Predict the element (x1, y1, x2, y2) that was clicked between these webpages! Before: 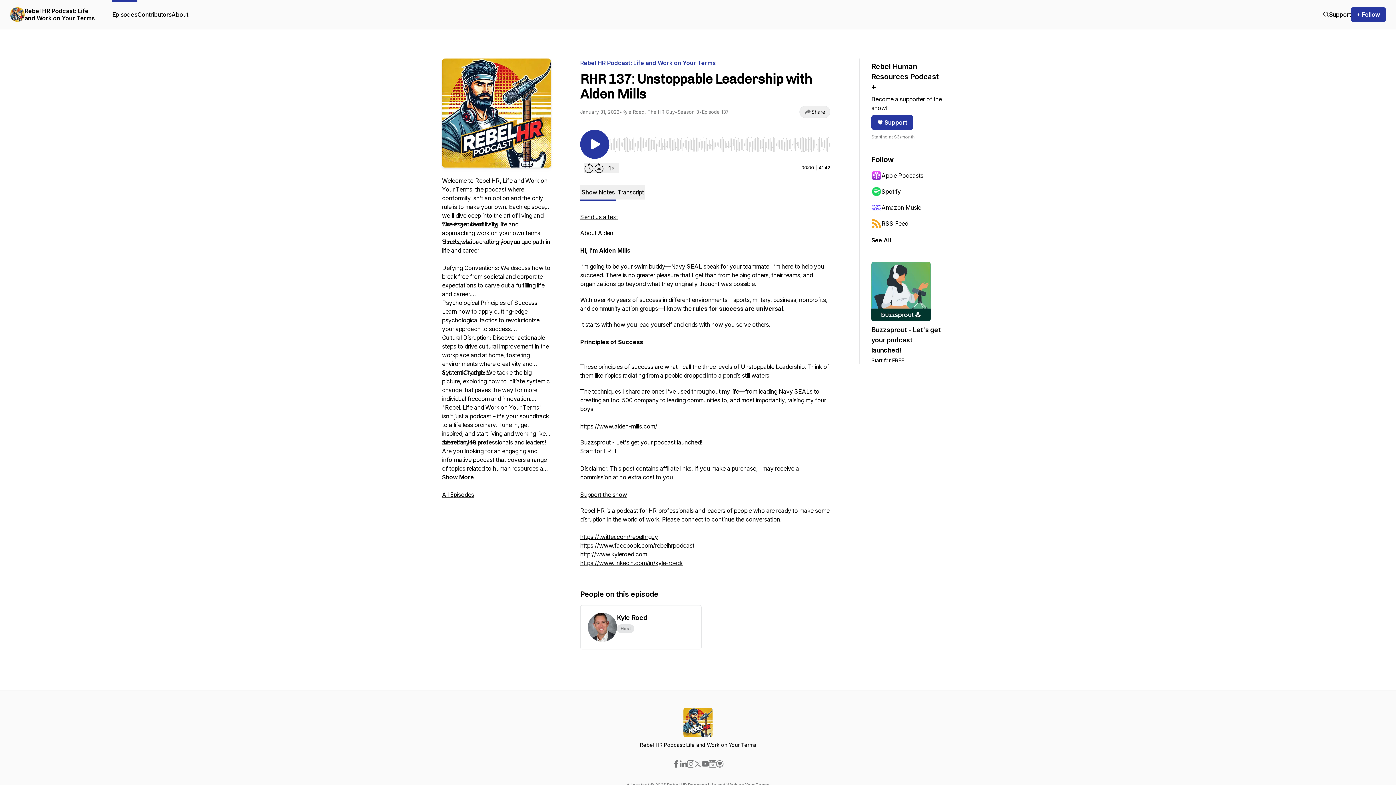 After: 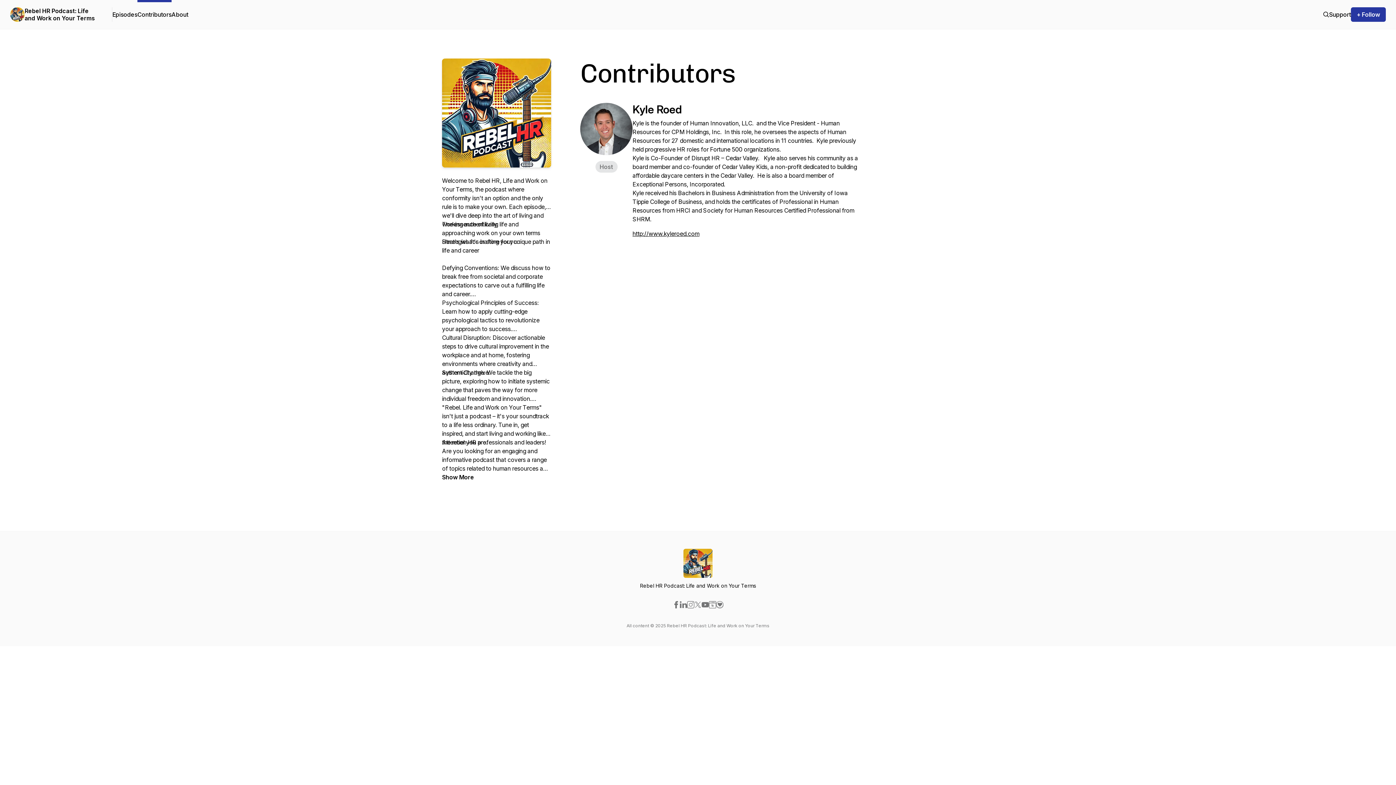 Action: bbox: (137, 0, 171, 29) label: Contributors